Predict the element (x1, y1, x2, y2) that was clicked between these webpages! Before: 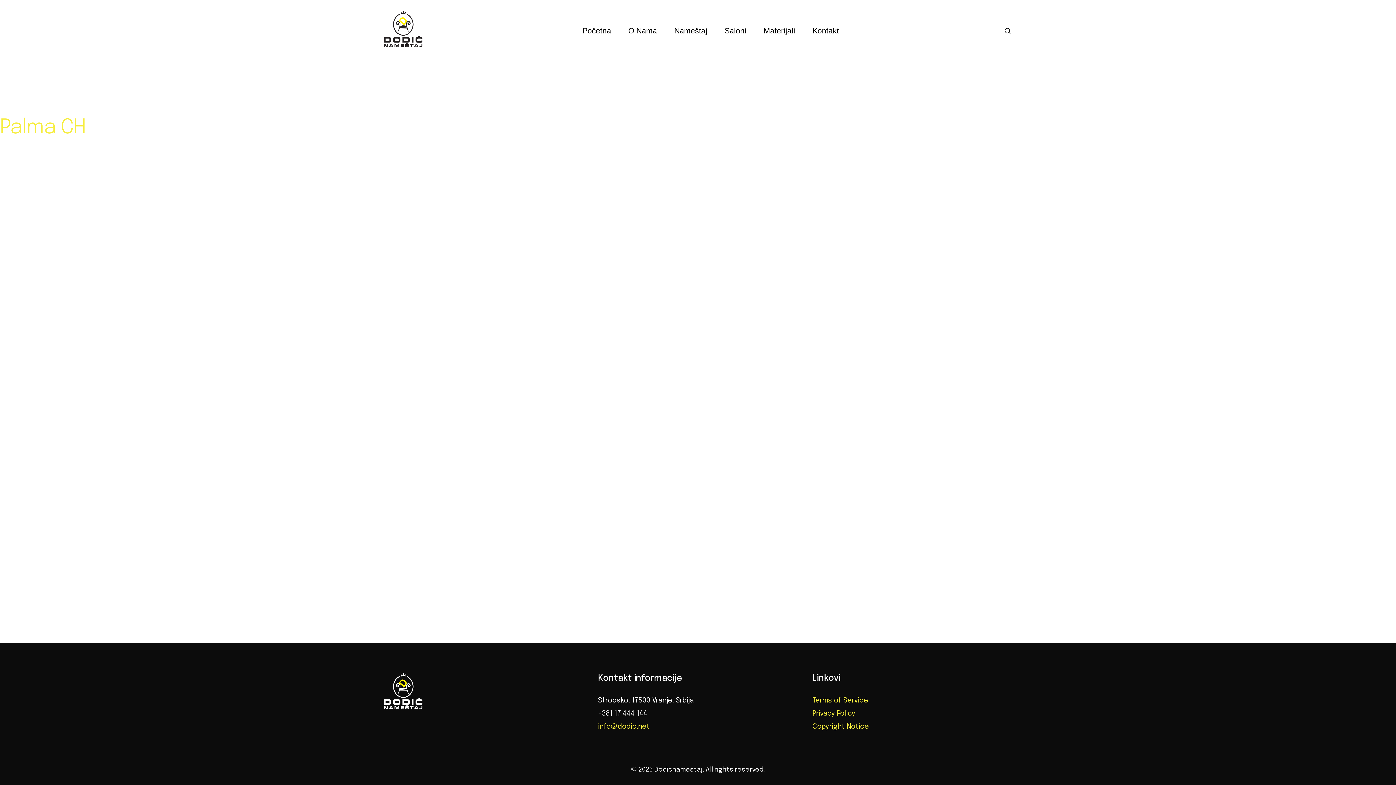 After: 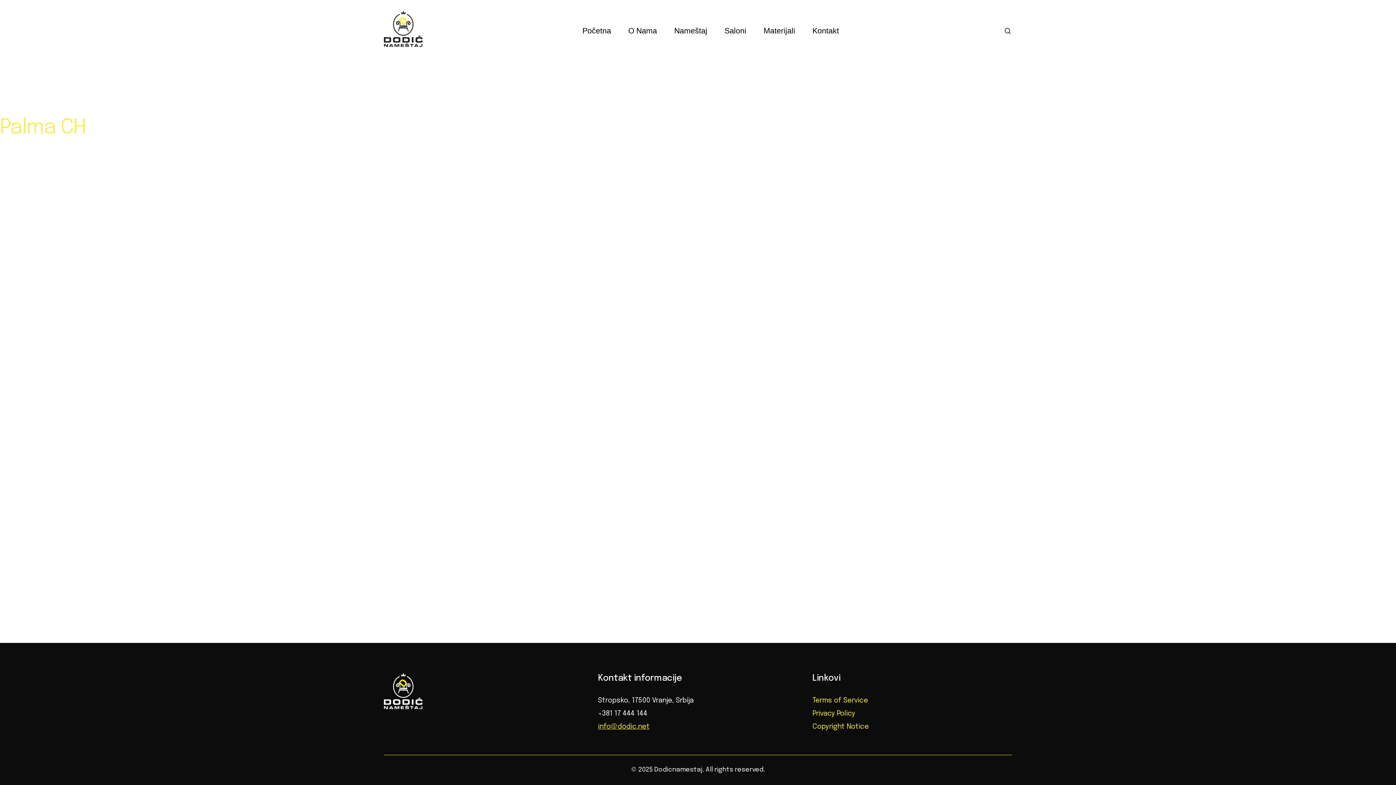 Action: bbox: (598, 723, 649, 730) label: info@dodic.net